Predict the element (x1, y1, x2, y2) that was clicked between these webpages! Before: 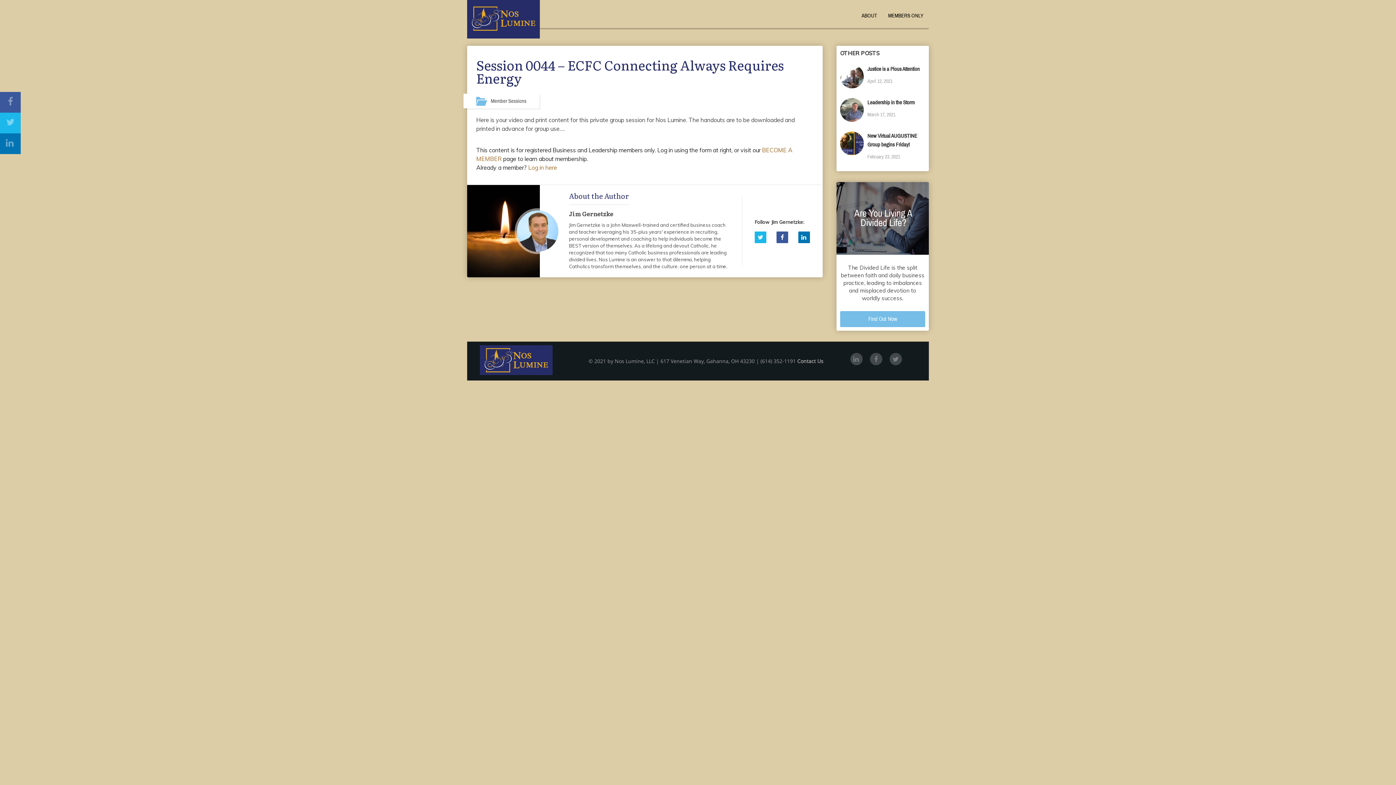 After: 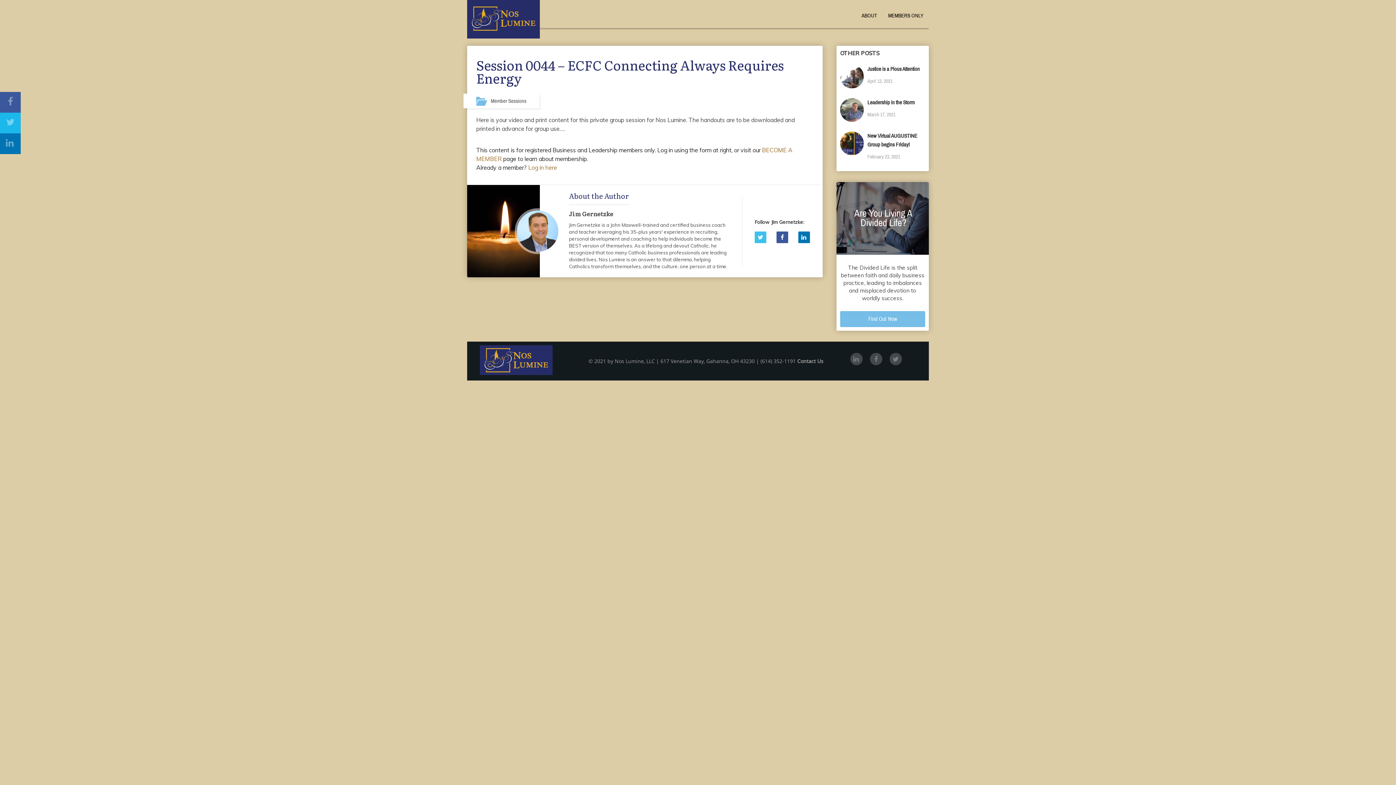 Action: bbox: (754, 231, 766, 243)